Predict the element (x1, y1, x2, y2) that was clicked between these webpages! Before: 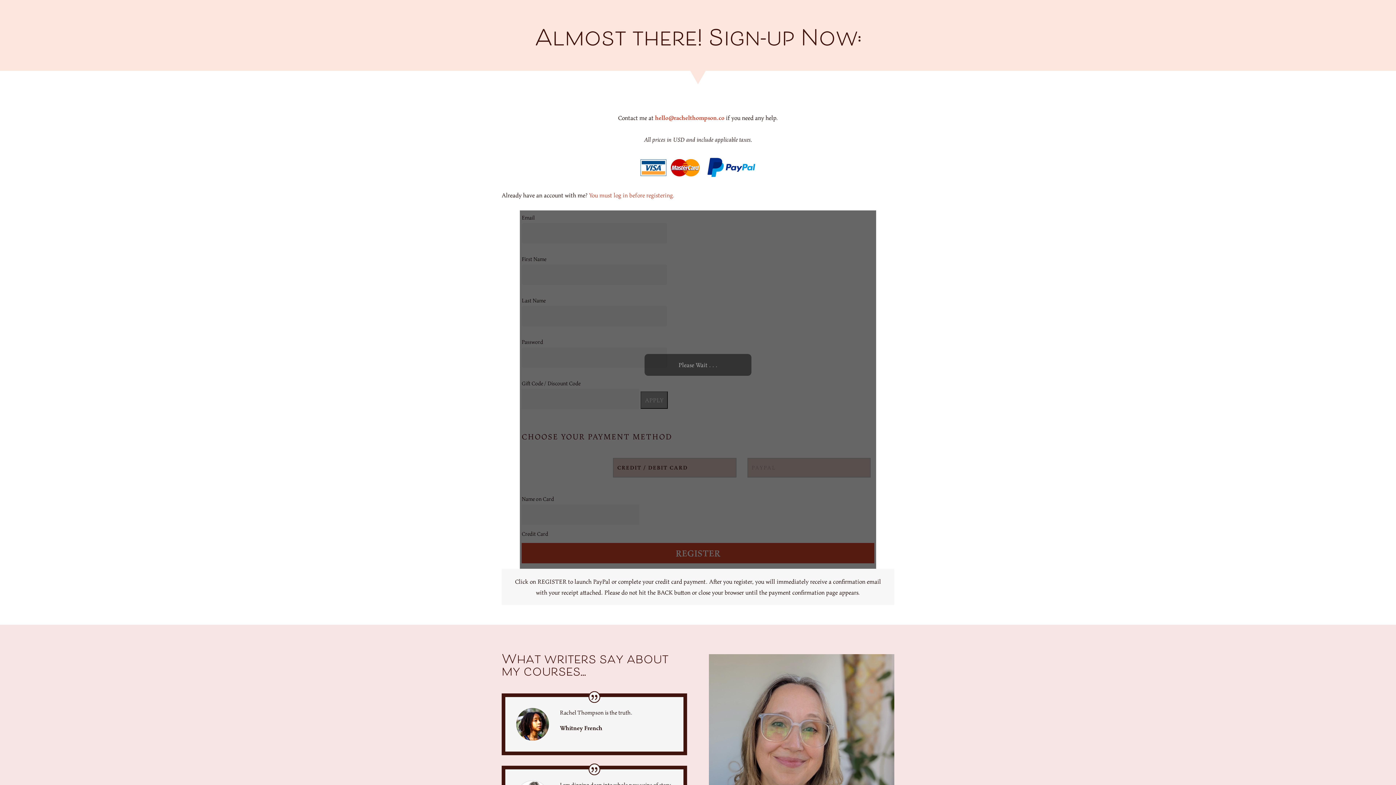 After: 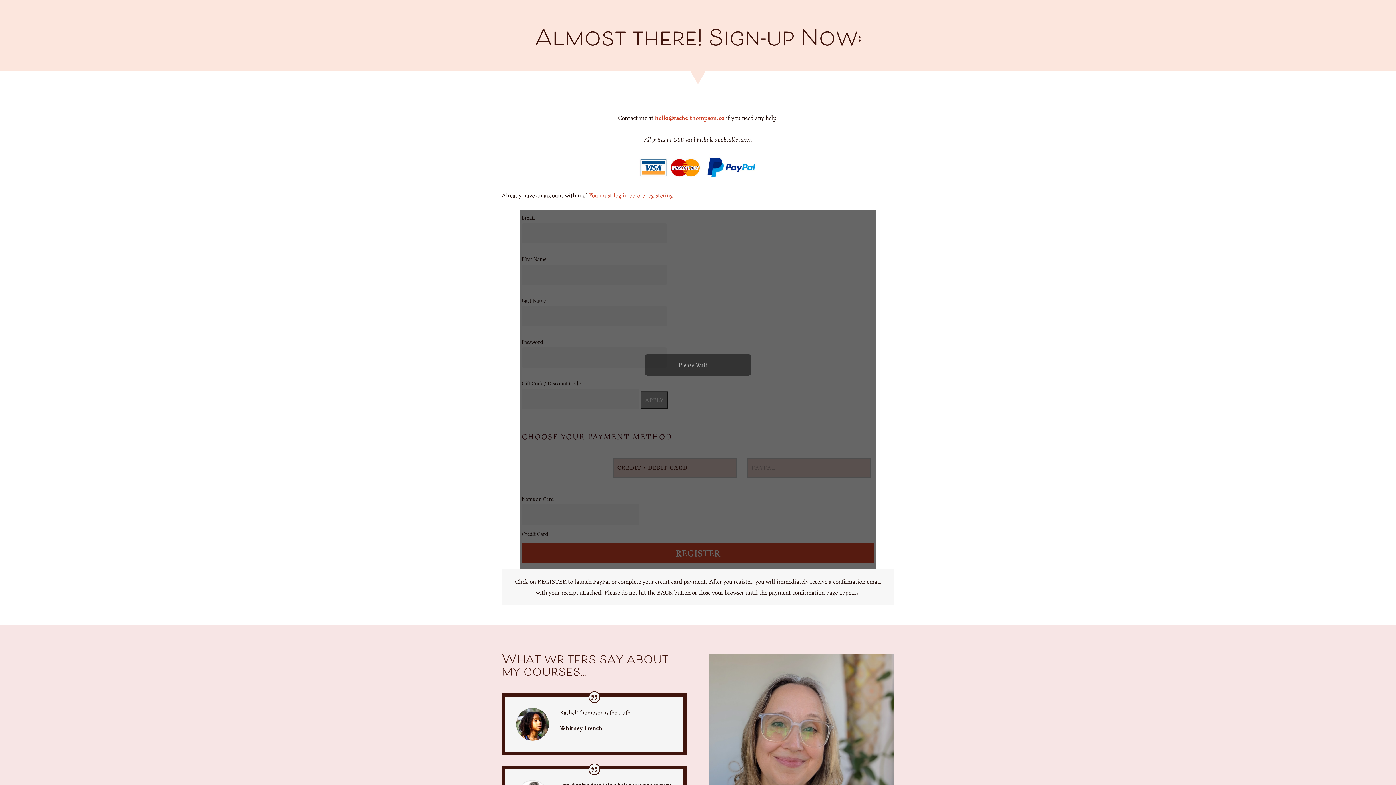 Action: label: You must log in before registering. bbox: (589, 190, 674, 199)